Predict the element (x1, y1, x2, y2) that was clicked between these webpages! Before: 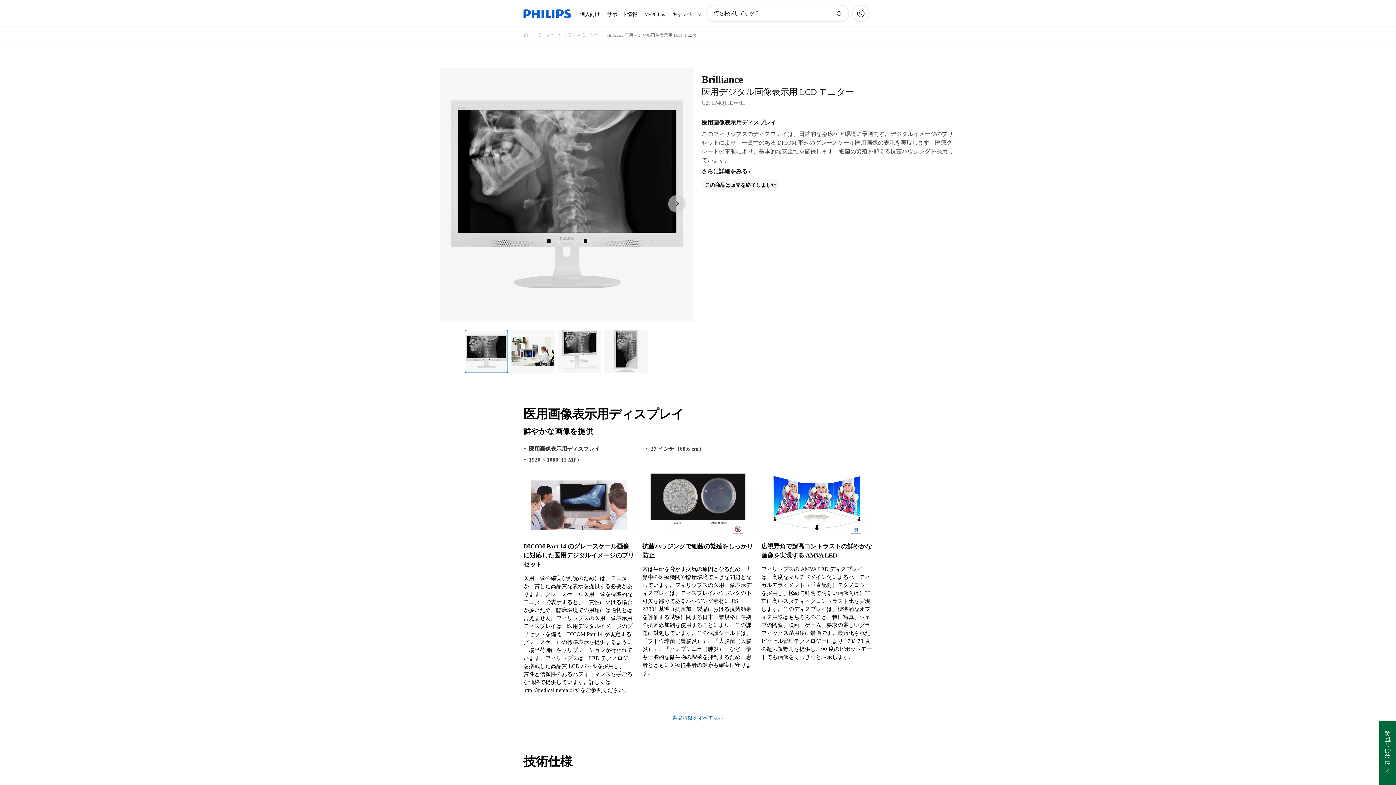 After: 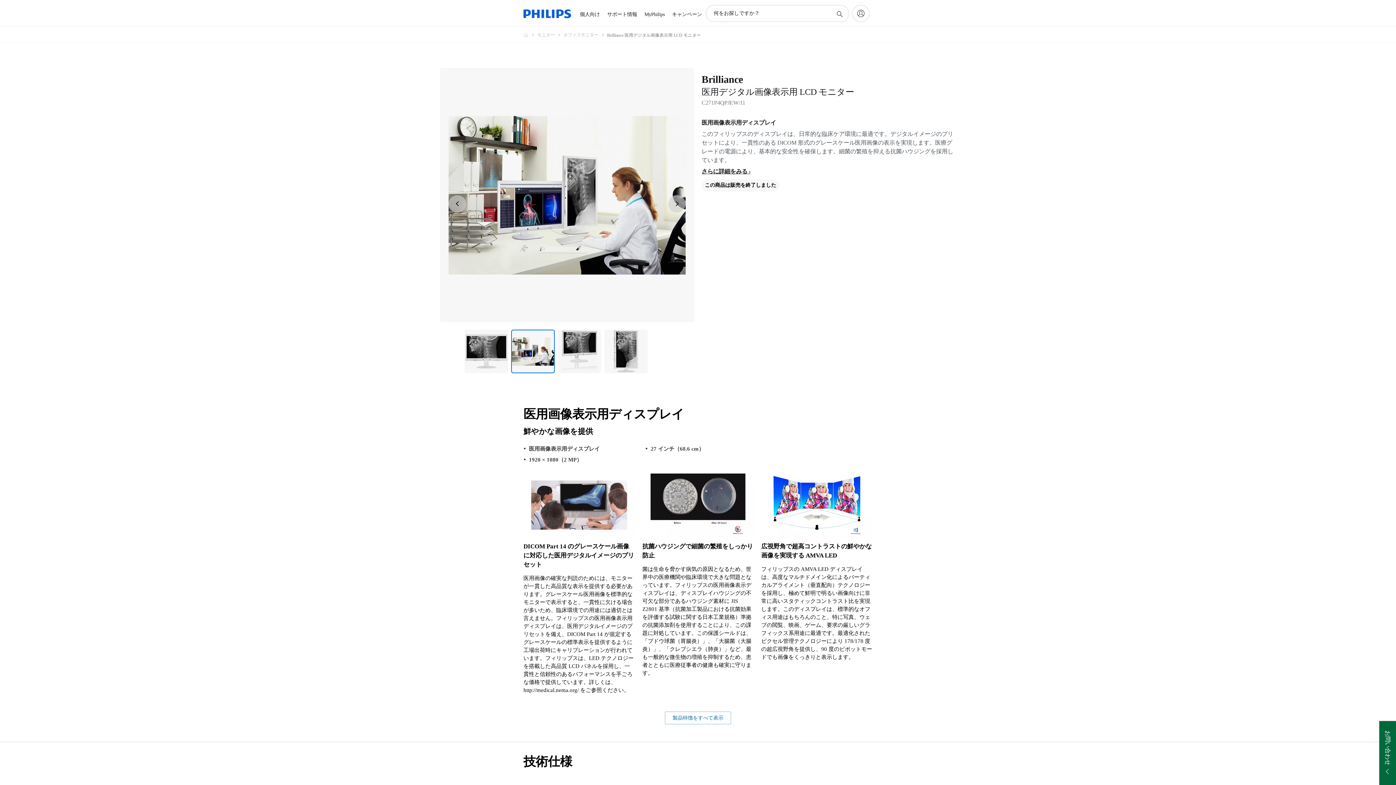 Action: bbox: (511, 329, 554, 373) label: 医用画像表示用ディスプレイ